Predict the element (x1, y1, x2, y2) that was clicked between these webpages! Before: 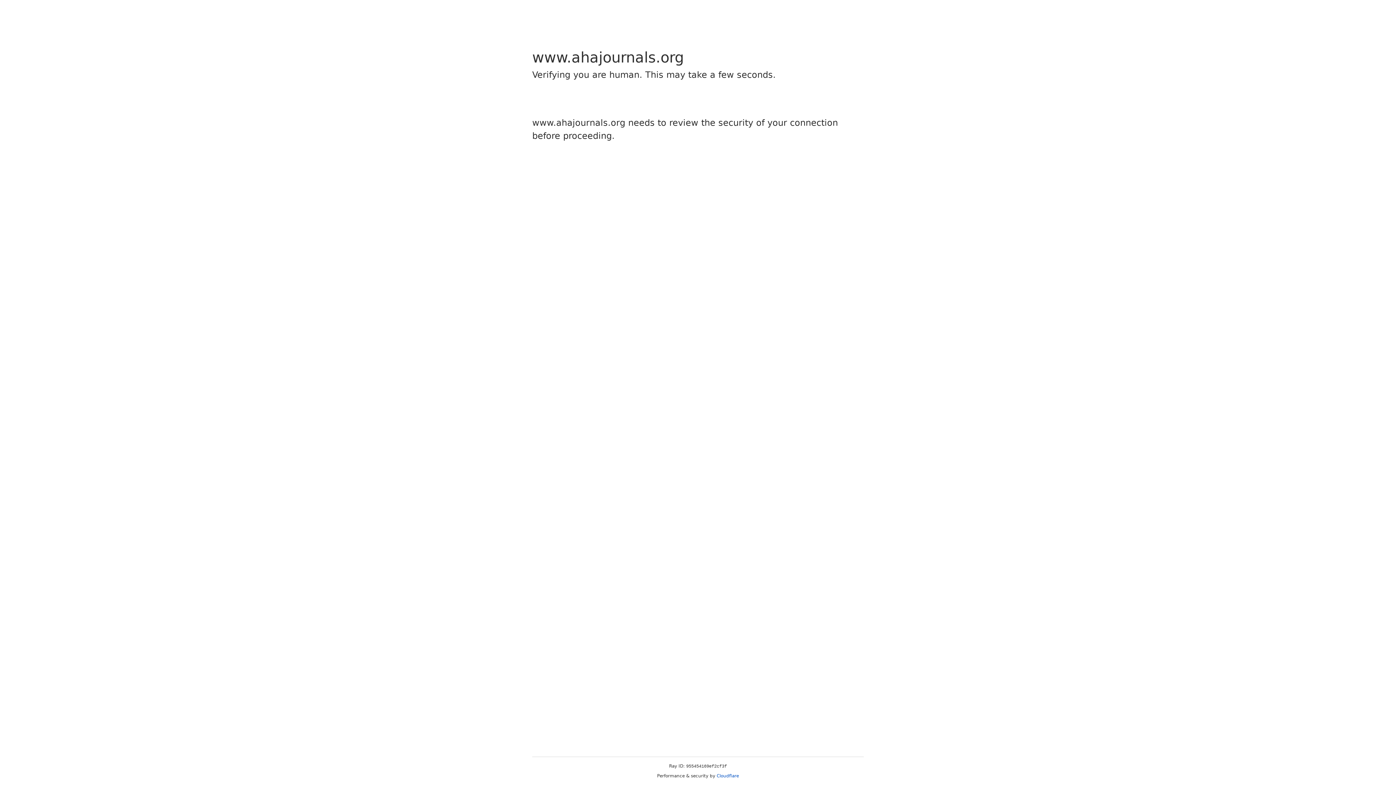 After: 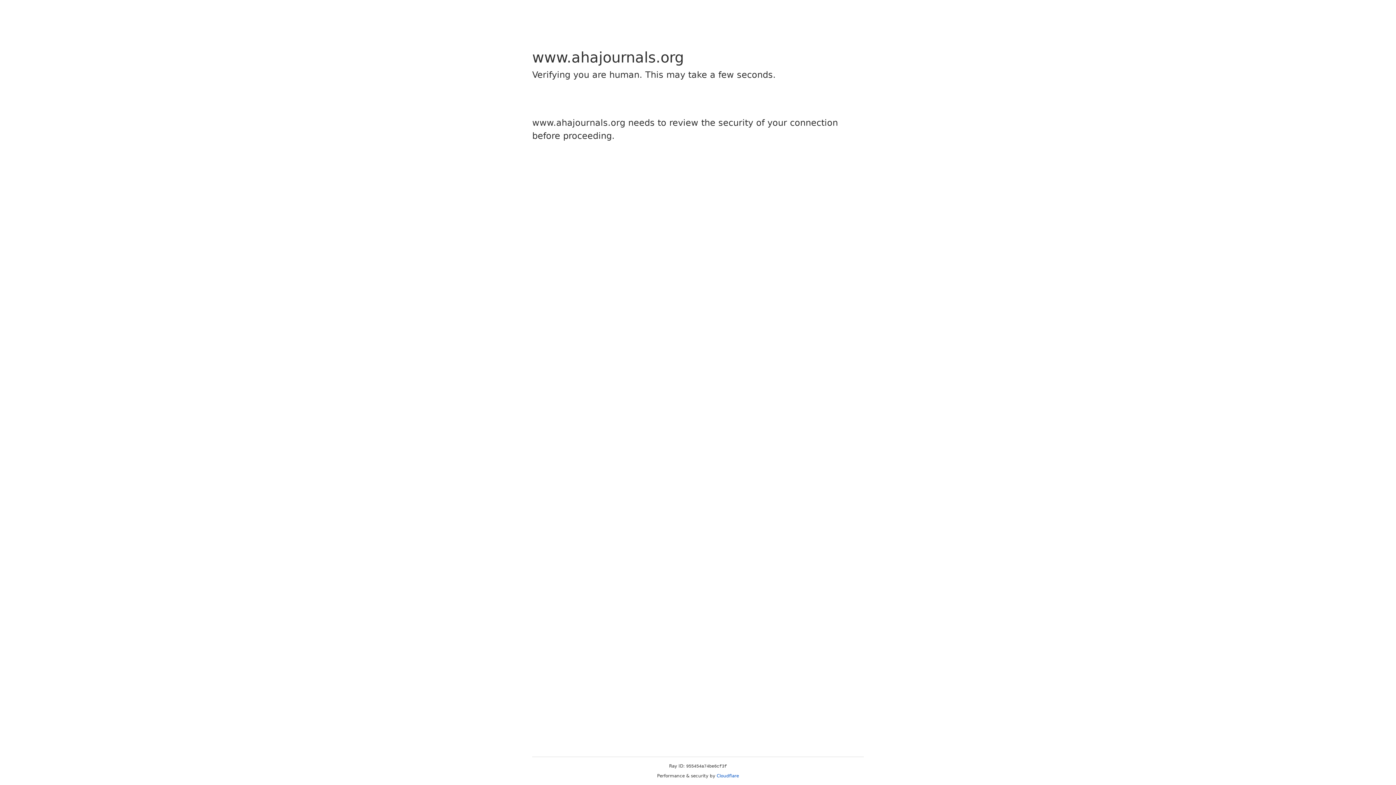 Action: label: Cloudflare bbox: (716, 773, 739, 778)